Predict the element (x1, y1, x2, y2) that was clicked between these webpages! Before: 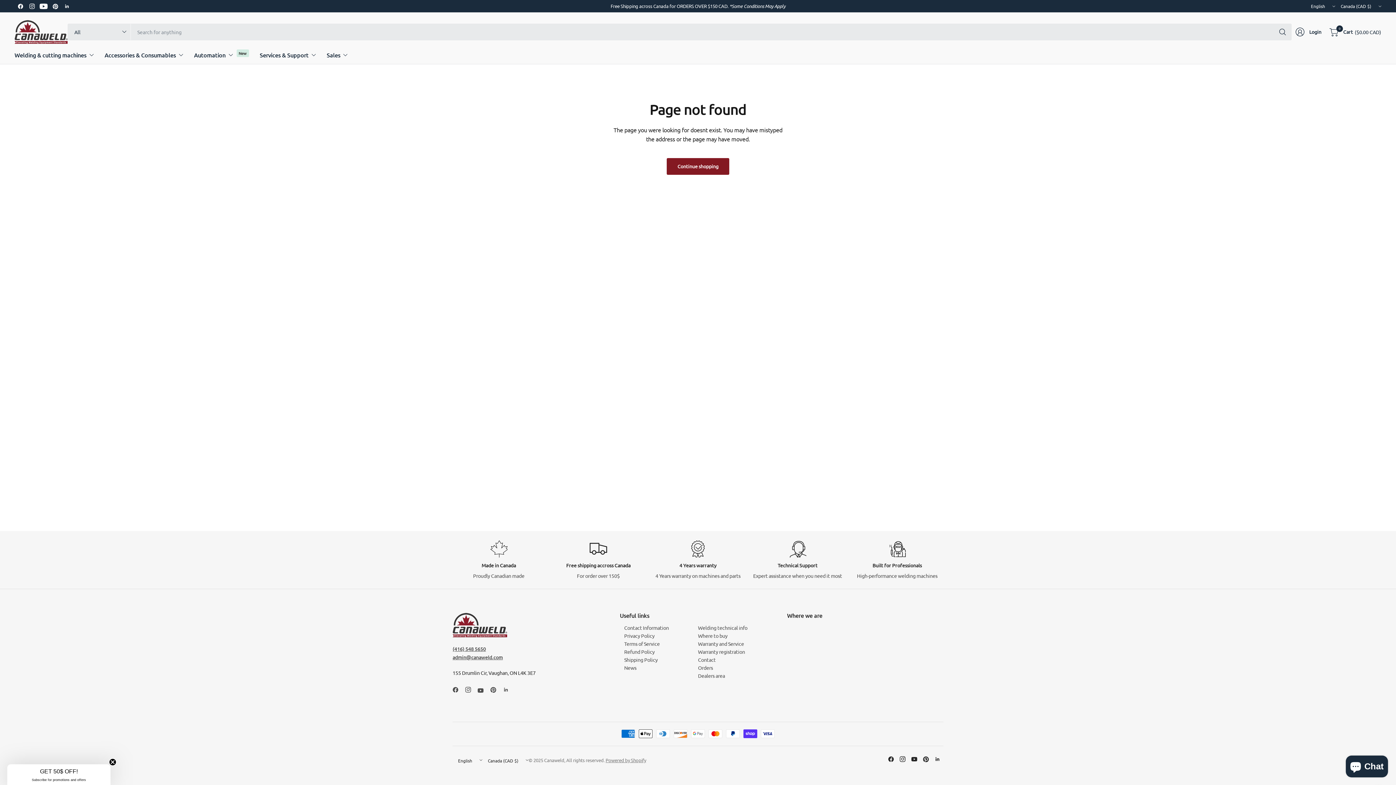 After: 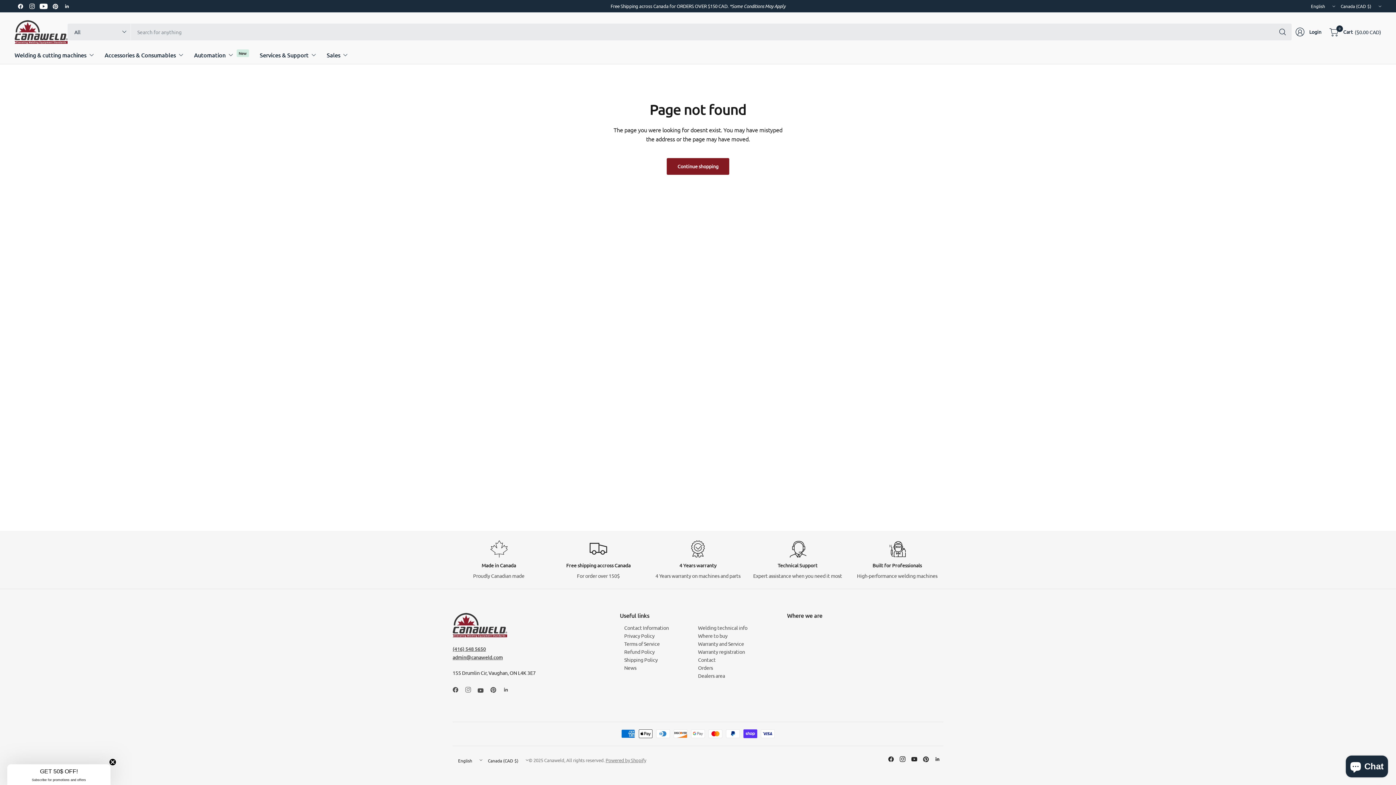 Action: bbox: (465, 684, 476, 695)